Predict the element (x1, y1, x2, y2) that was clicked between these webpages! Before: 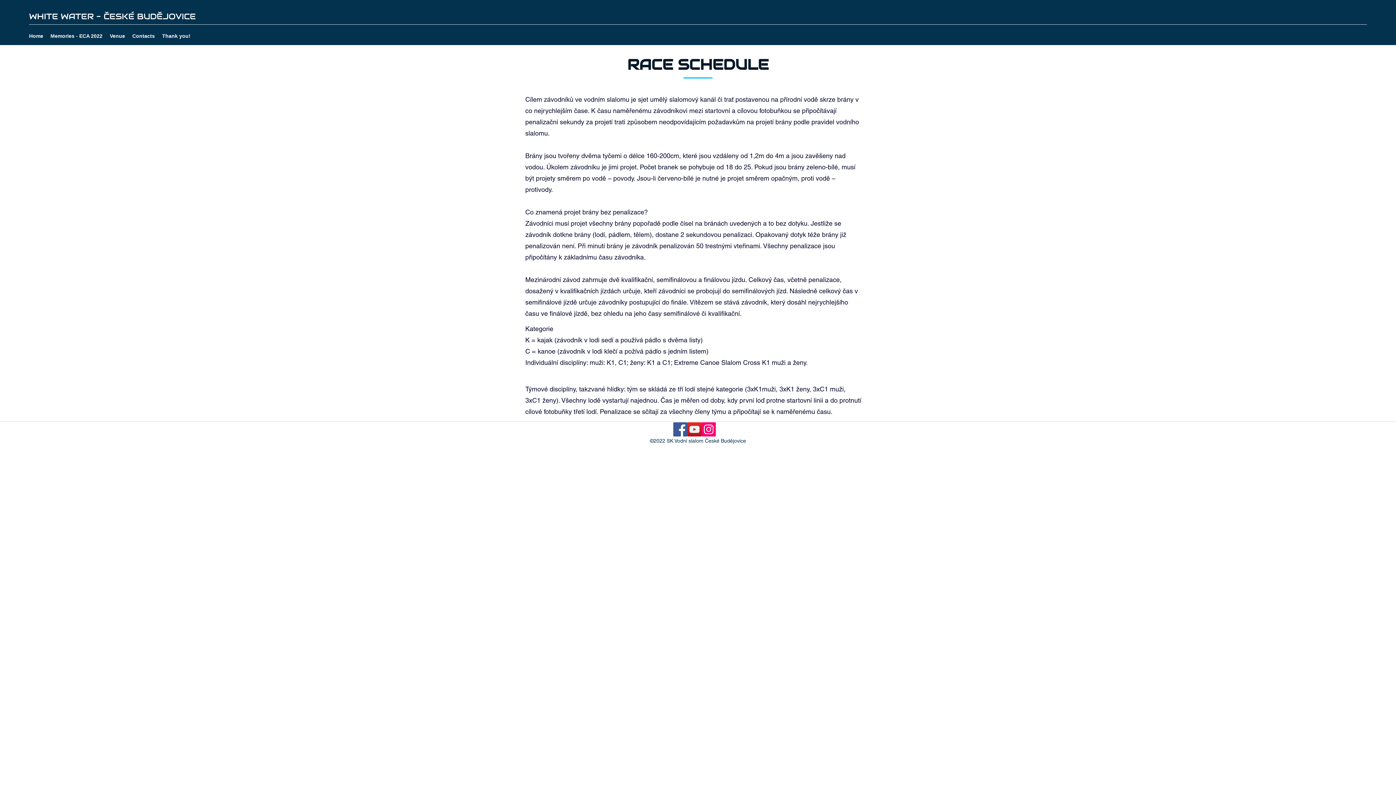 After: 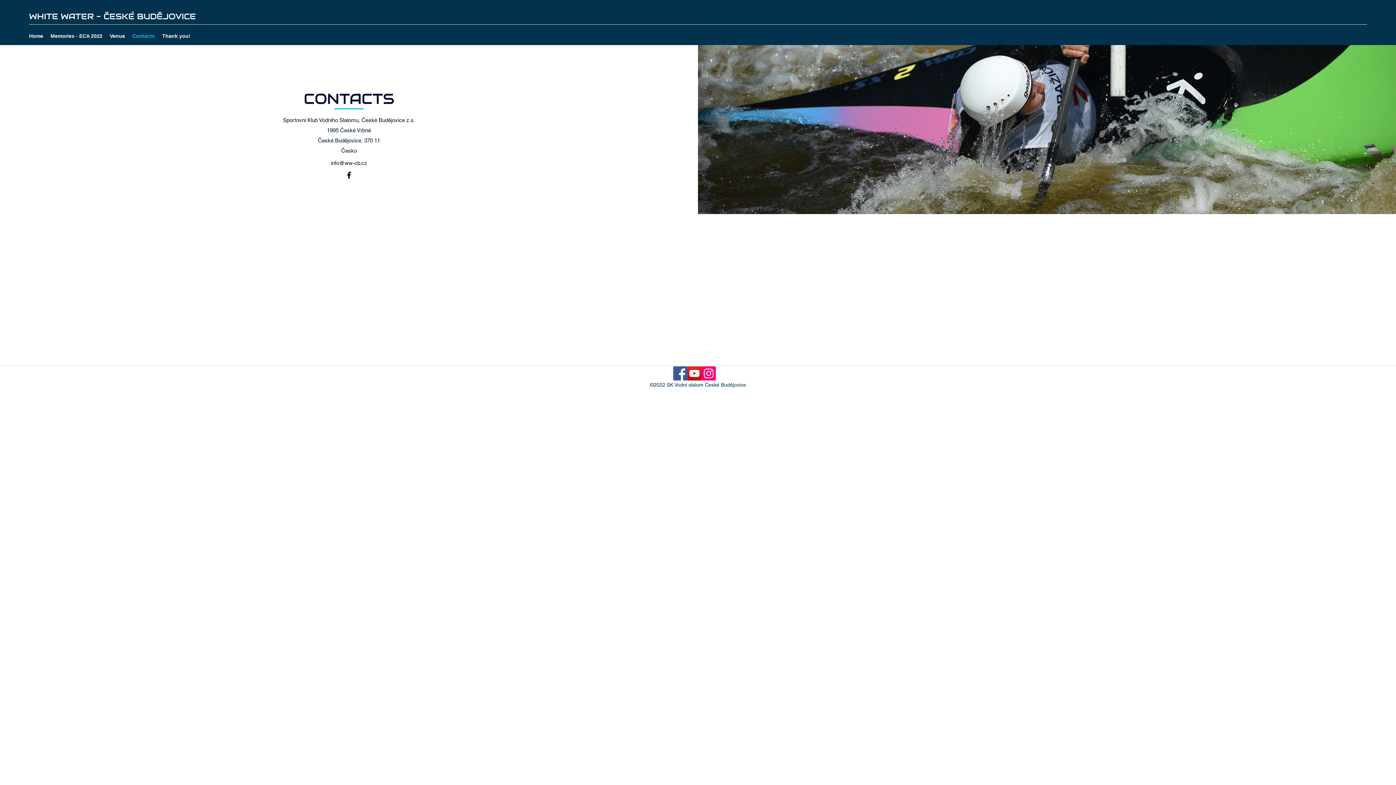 Action: label: Contacts bbox: (128, 30, 158, 41)